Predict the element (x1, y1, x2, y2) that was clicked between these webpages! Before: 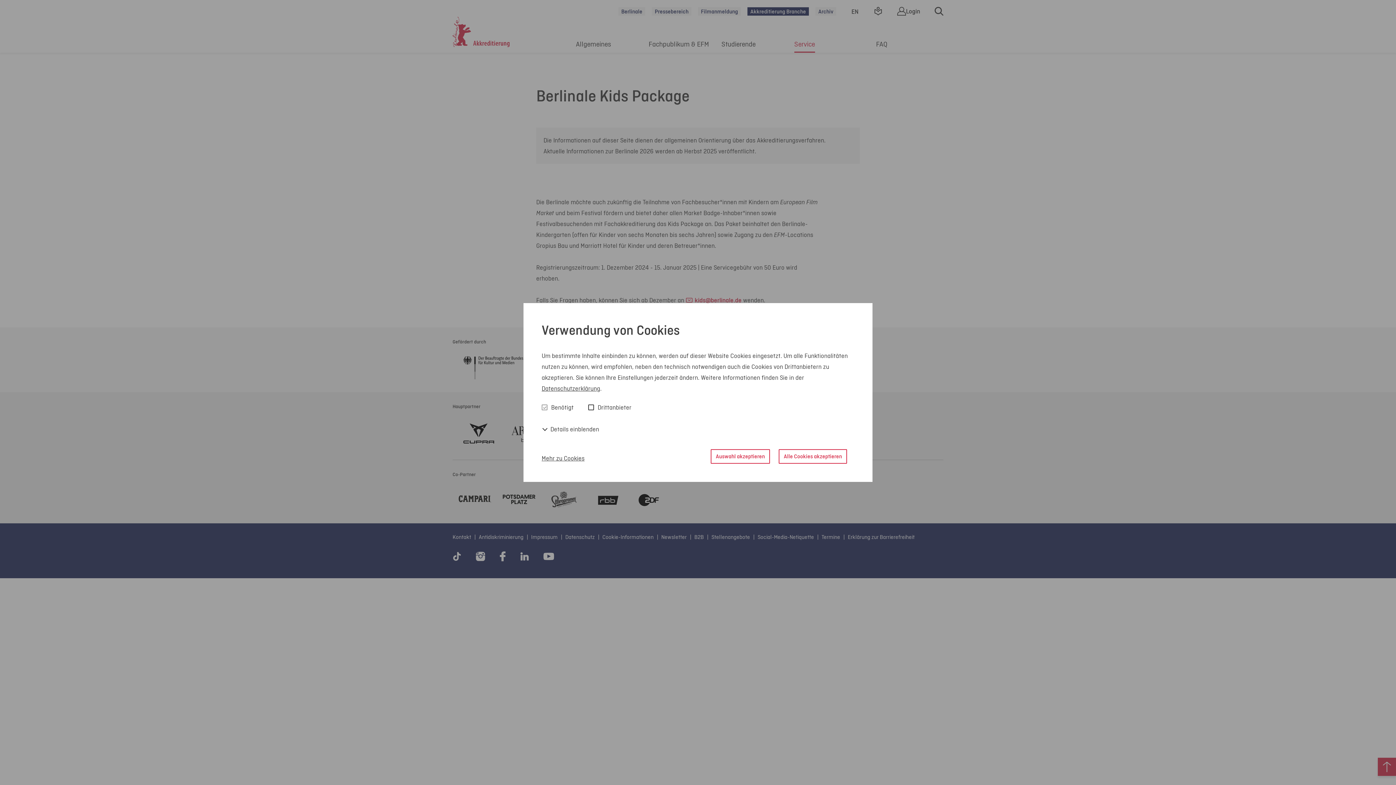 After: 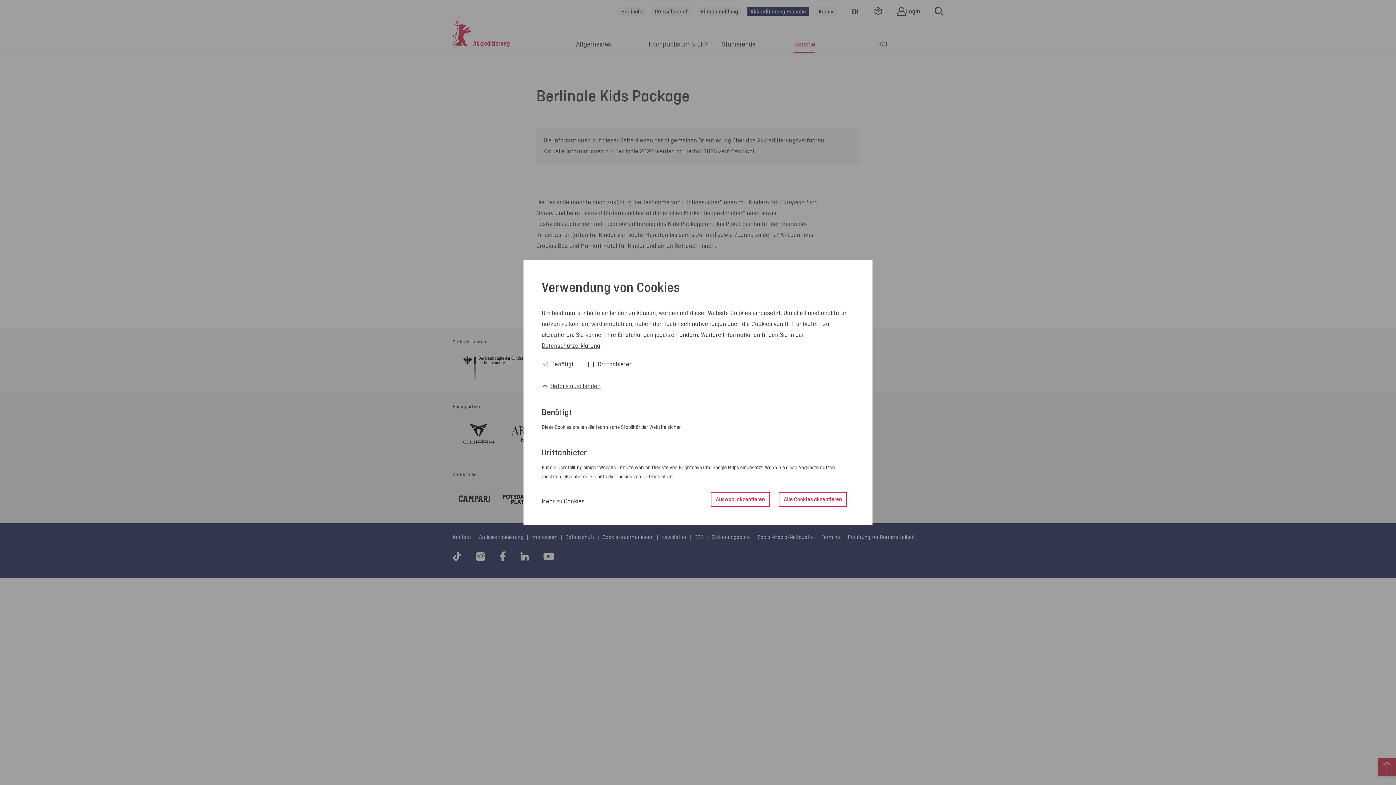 Action: bbox: (541, 423, 599, 434) label:  Details einblenden